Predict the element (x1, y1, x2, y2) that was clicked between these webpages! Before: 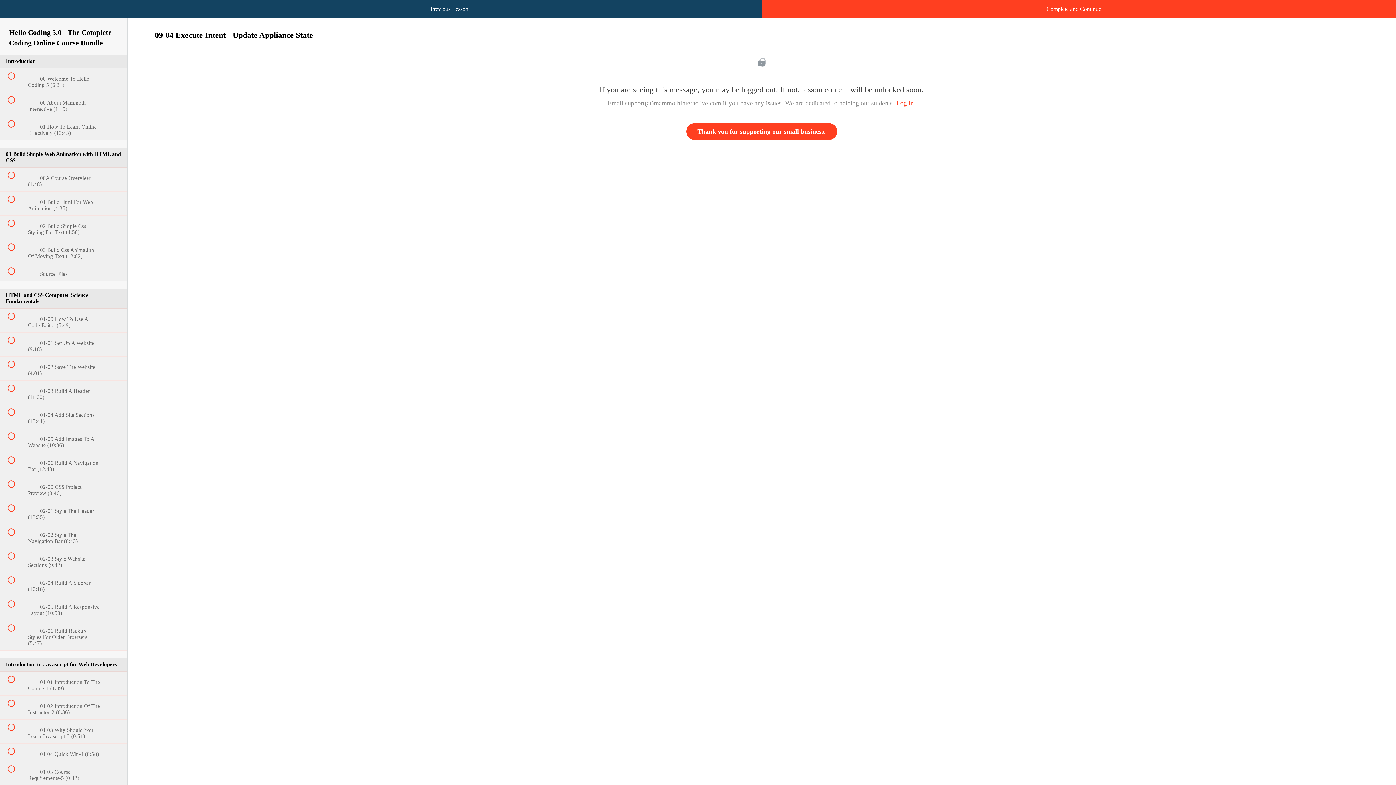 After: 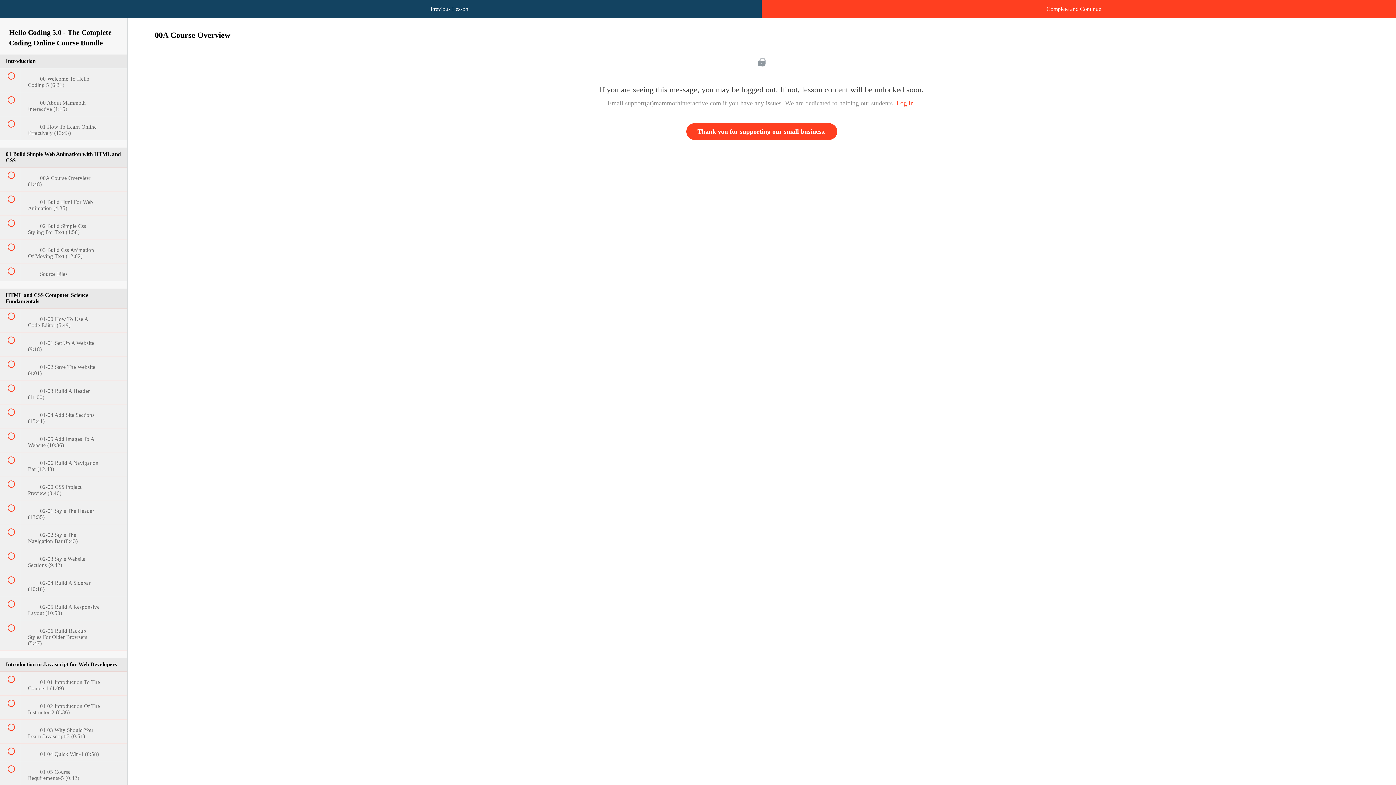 Action: label:  
 00A Course Overview (1:48) bbox: (0, 167, 127, 191)